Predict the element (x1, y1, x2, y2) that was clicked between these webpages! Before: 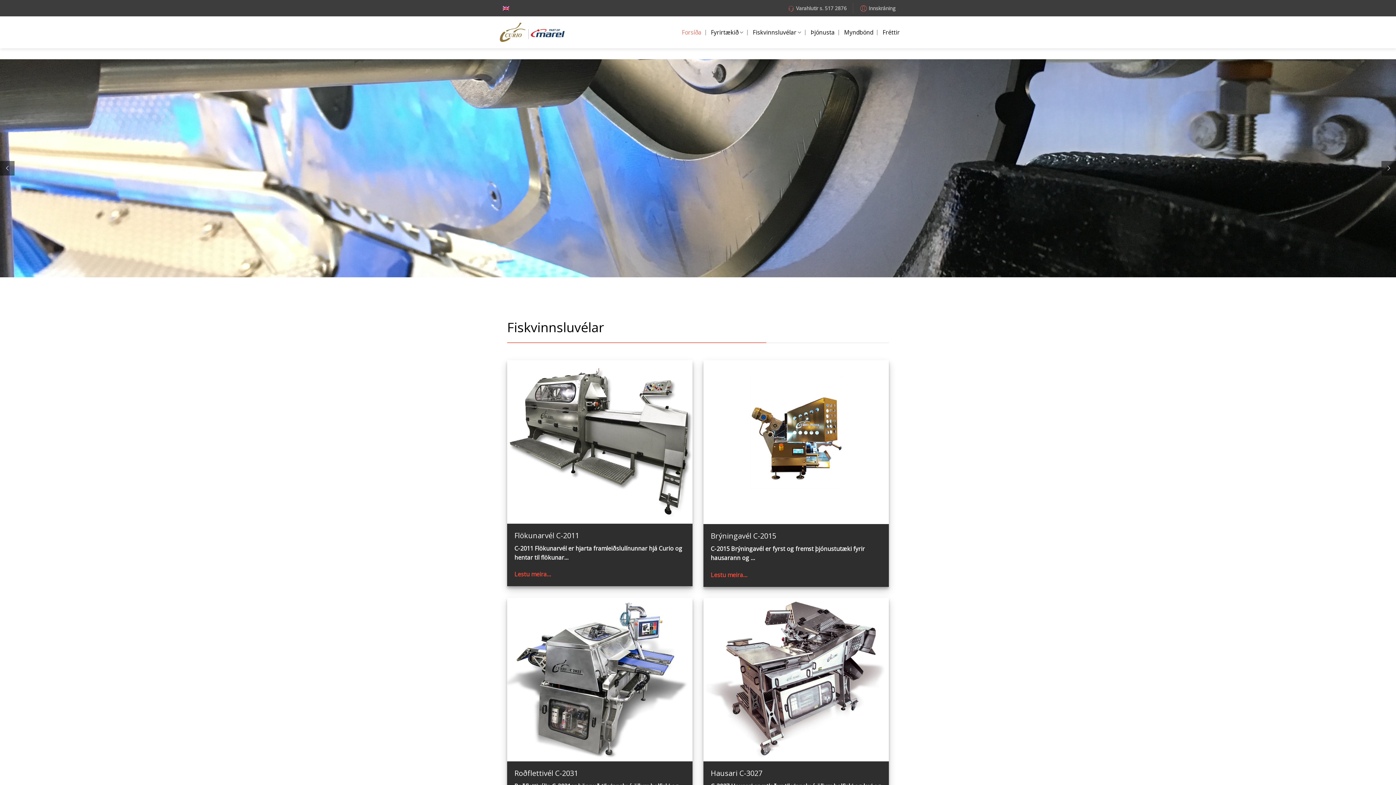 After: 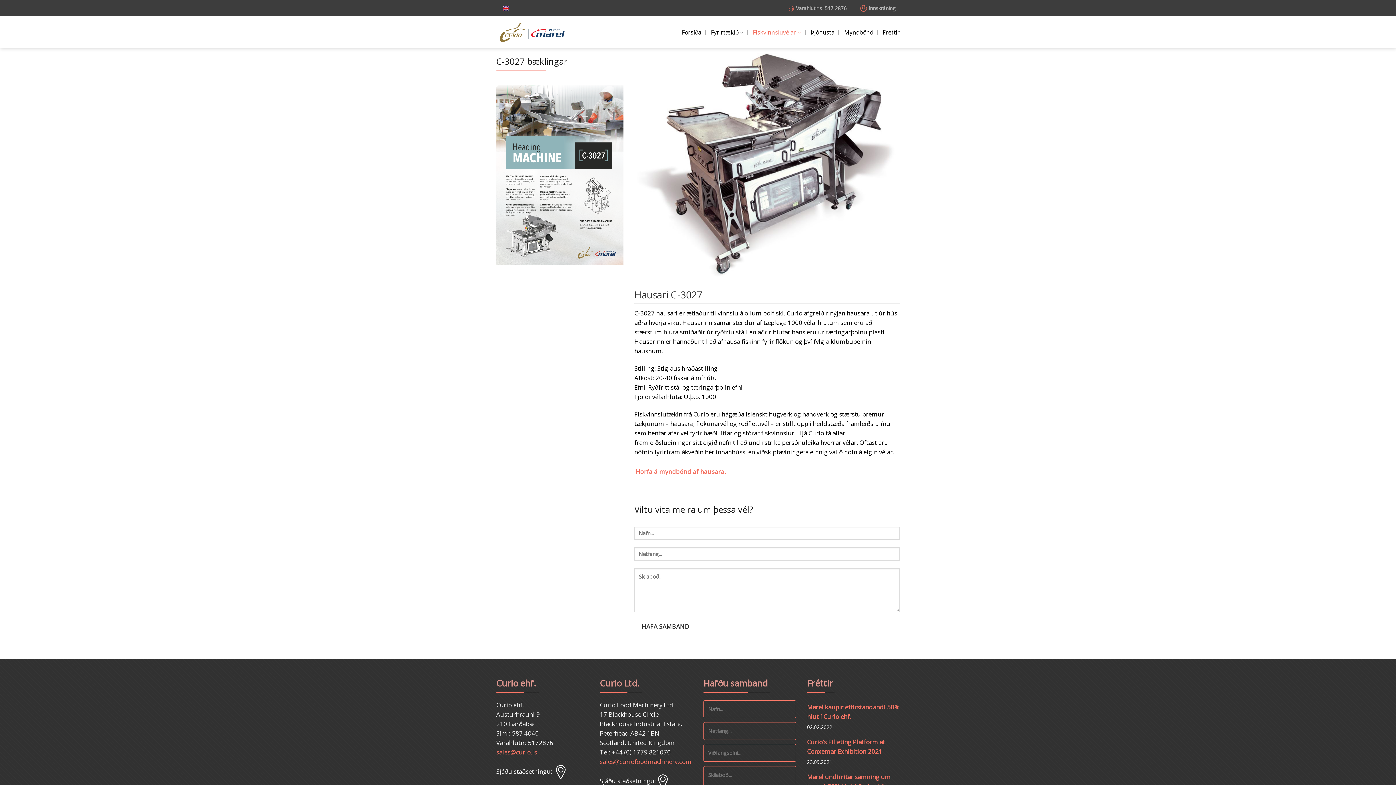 Action: bbox: (703, 598, 889, 761) label: Hausari C3027